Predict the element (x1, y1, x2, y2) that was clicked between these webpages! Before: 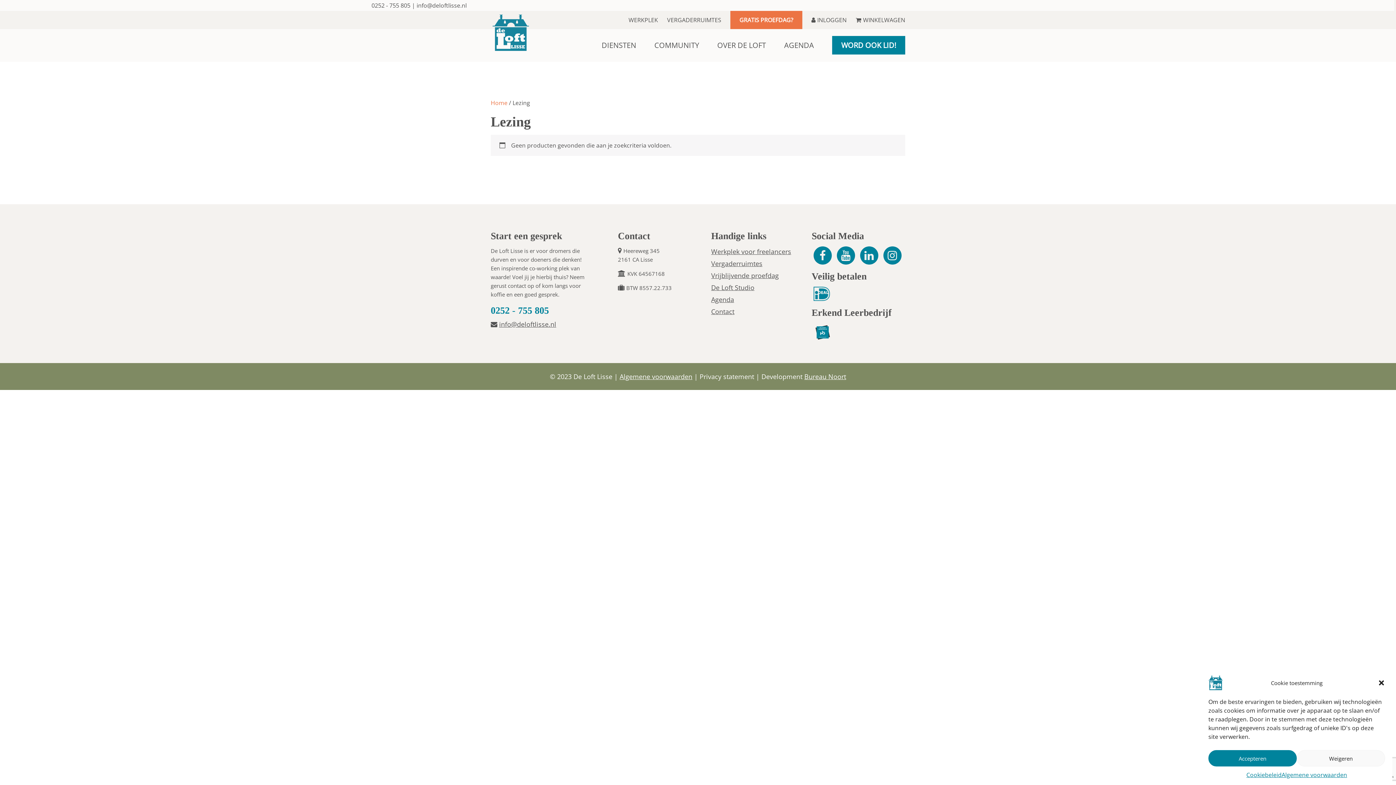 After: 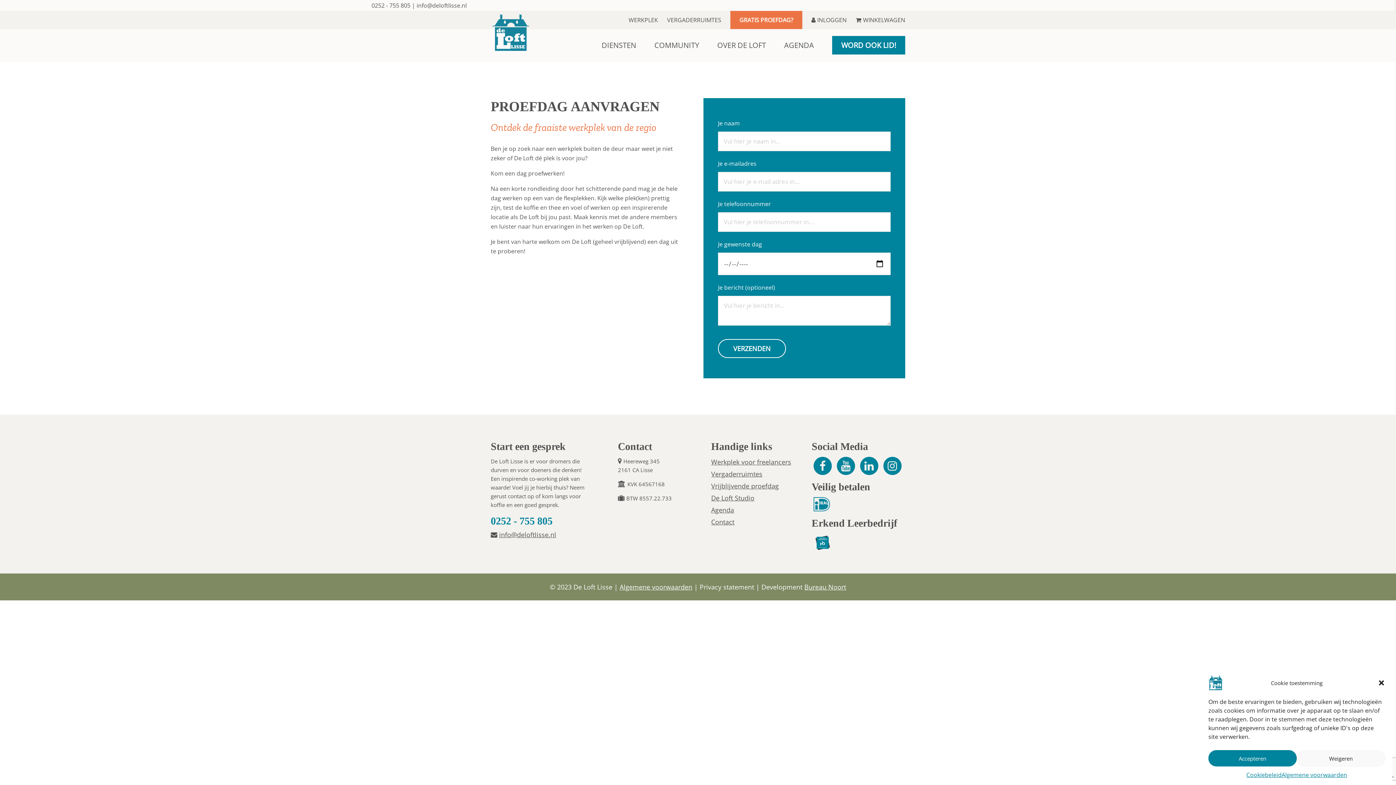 Action: label: Vrijblijvende proefdag bbox: (711, 271, 779, 280)